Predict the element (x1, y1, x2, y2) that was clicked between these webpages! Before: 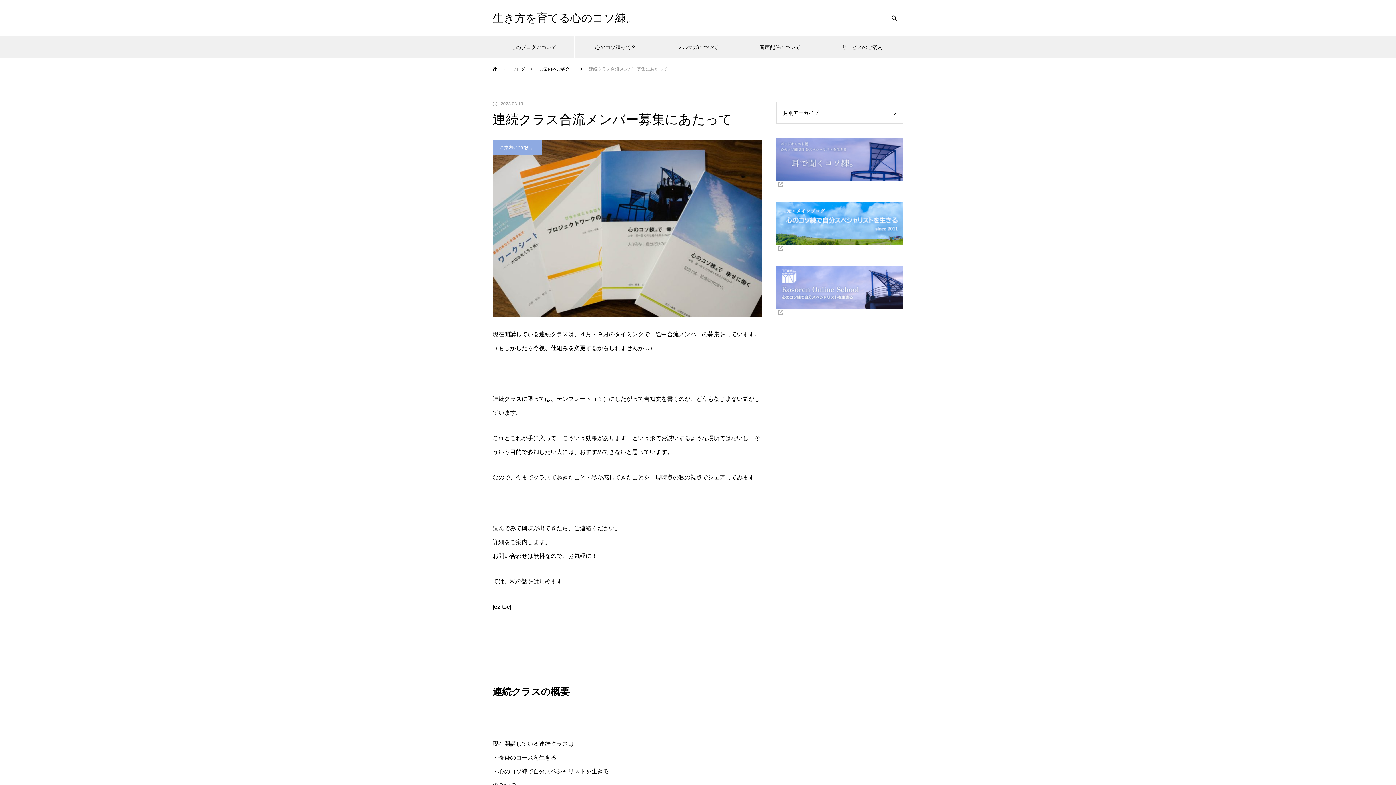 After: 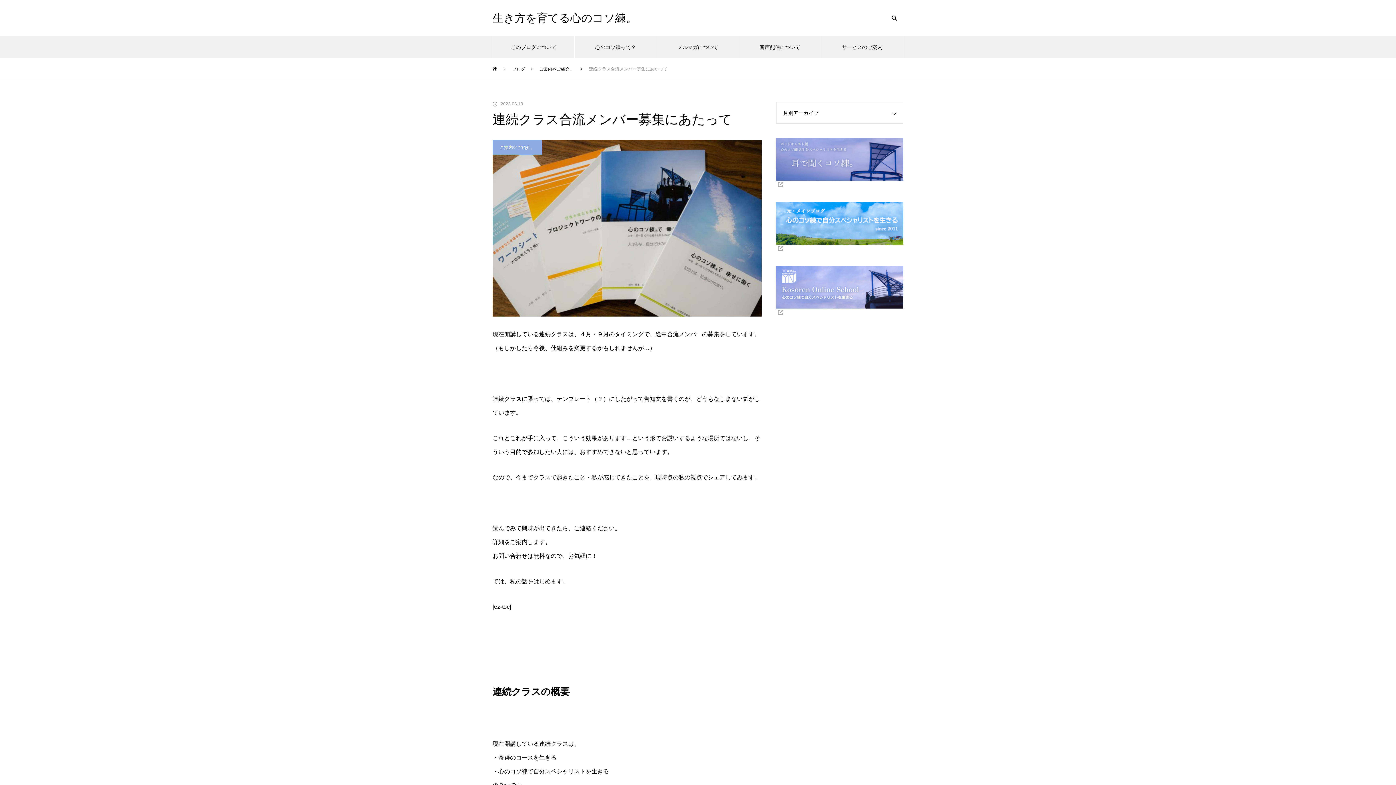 Action: bbox: (776, 239, 903, 251)